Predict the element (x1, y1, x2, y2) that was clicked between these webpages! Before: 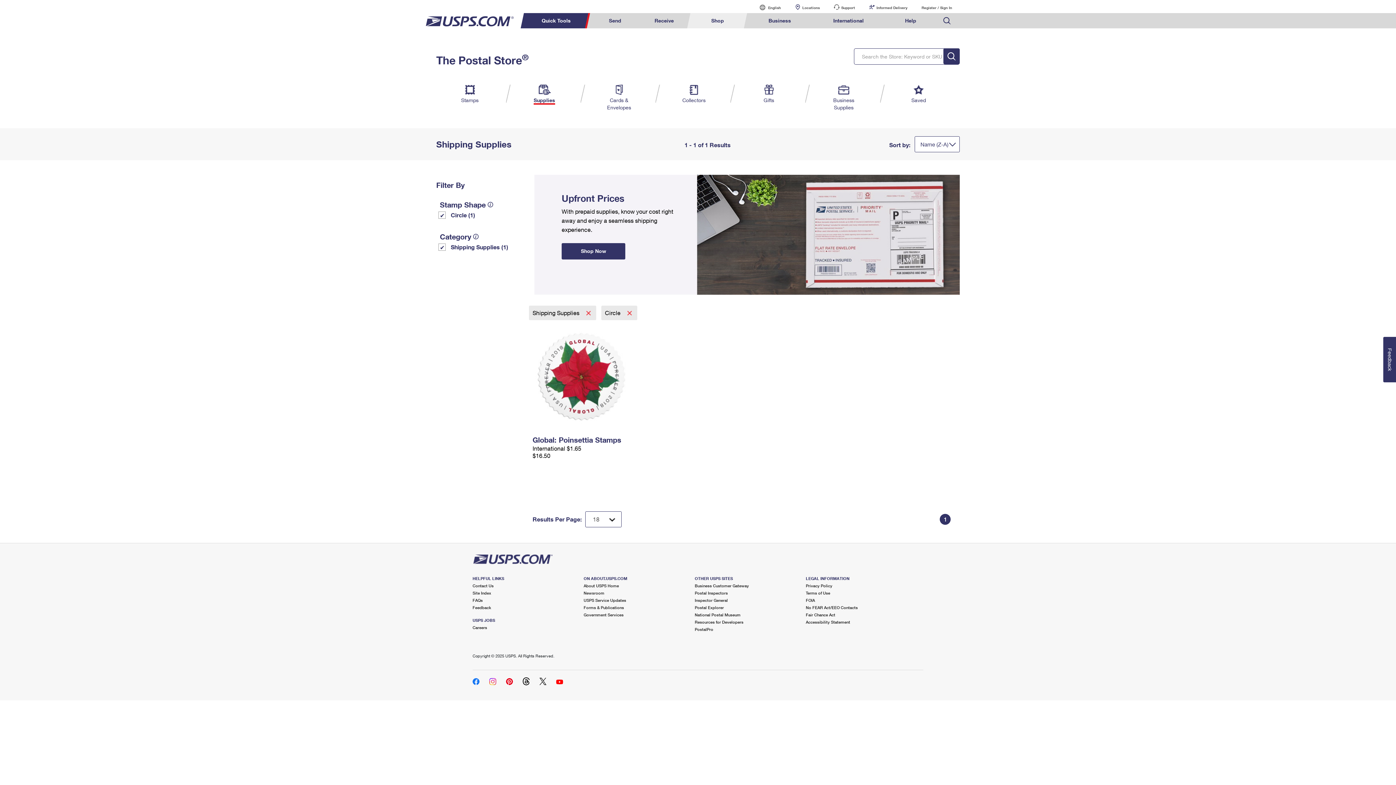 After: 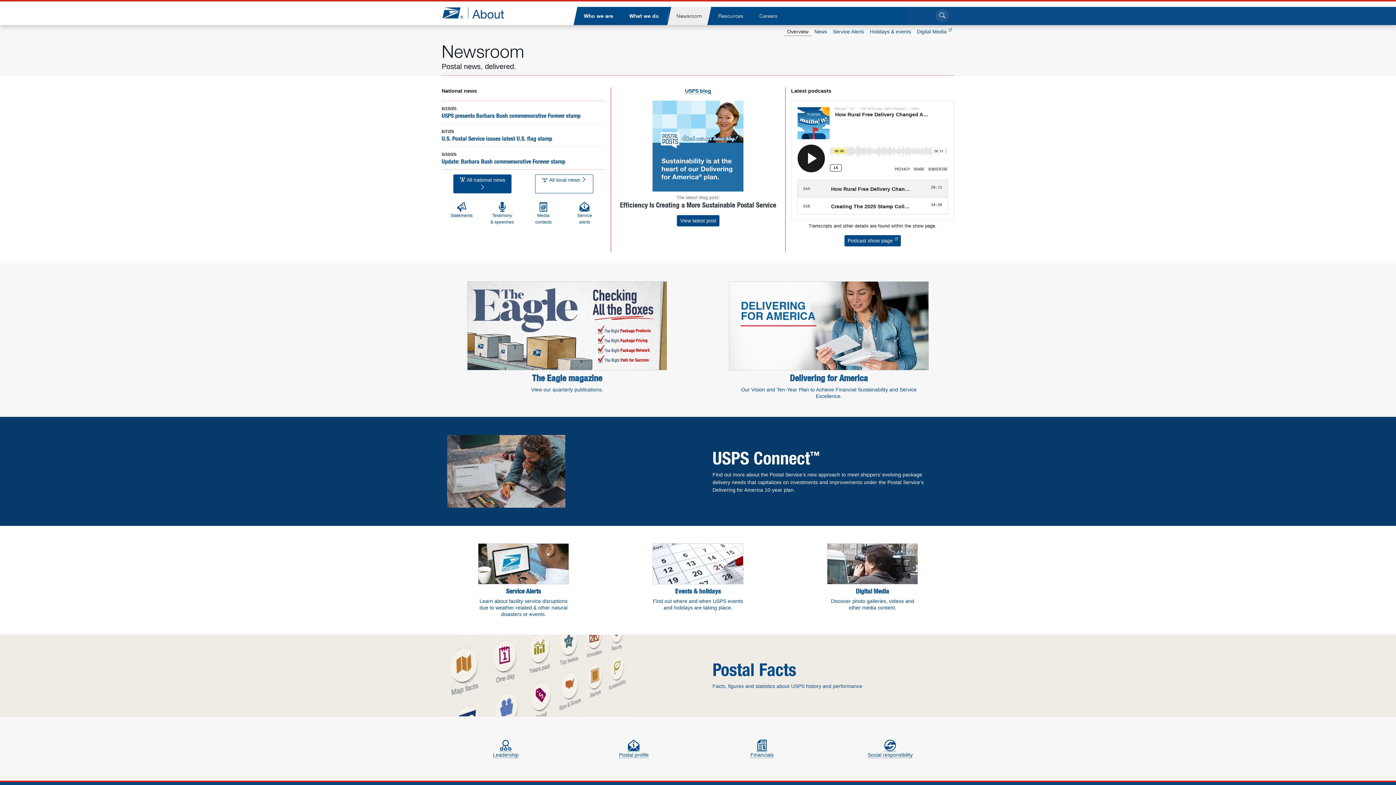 Action: bbox: (583, 590, 604, 595) label: Newsroom